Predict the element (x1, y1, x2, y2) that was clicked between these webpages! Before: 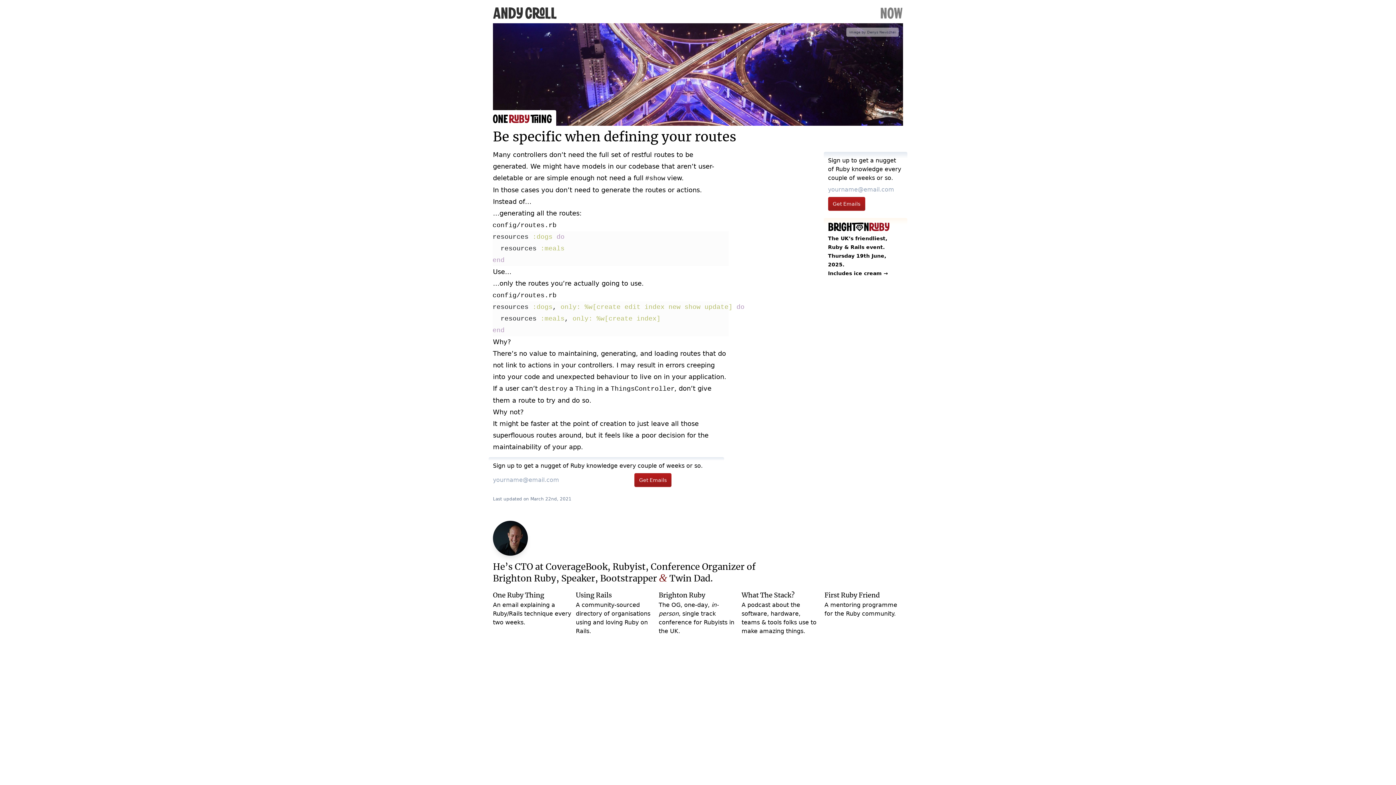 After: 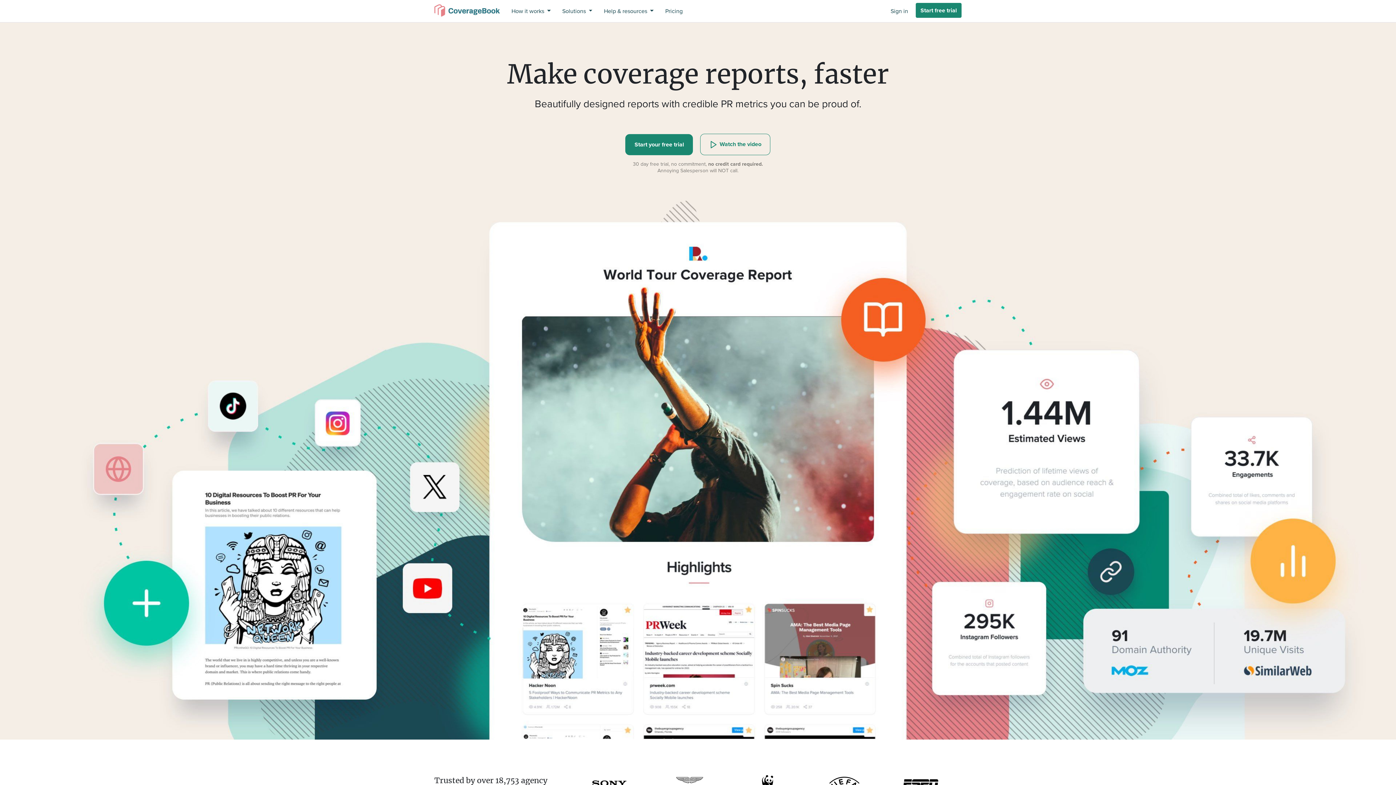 Action: bbox: (545, 563, 607, 571) label: CoverageBook